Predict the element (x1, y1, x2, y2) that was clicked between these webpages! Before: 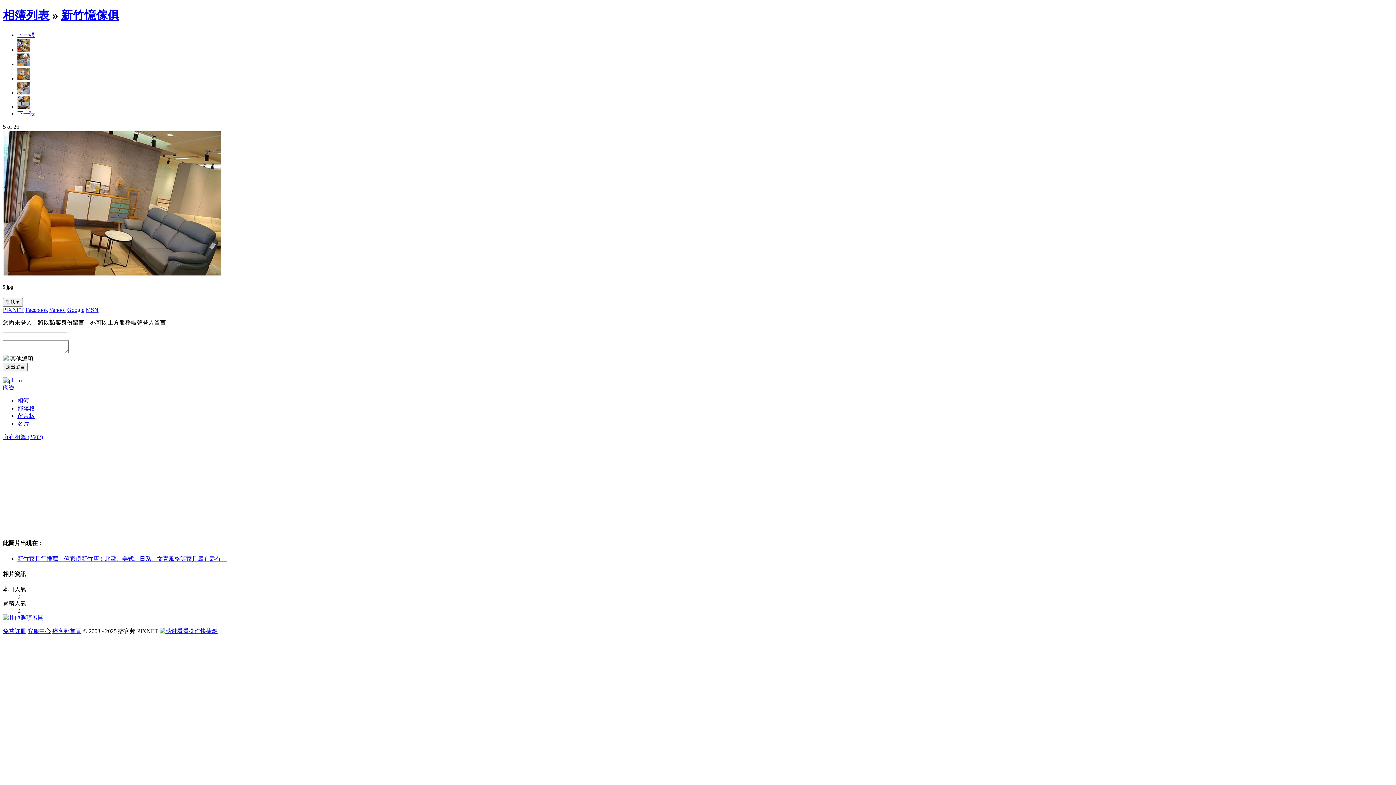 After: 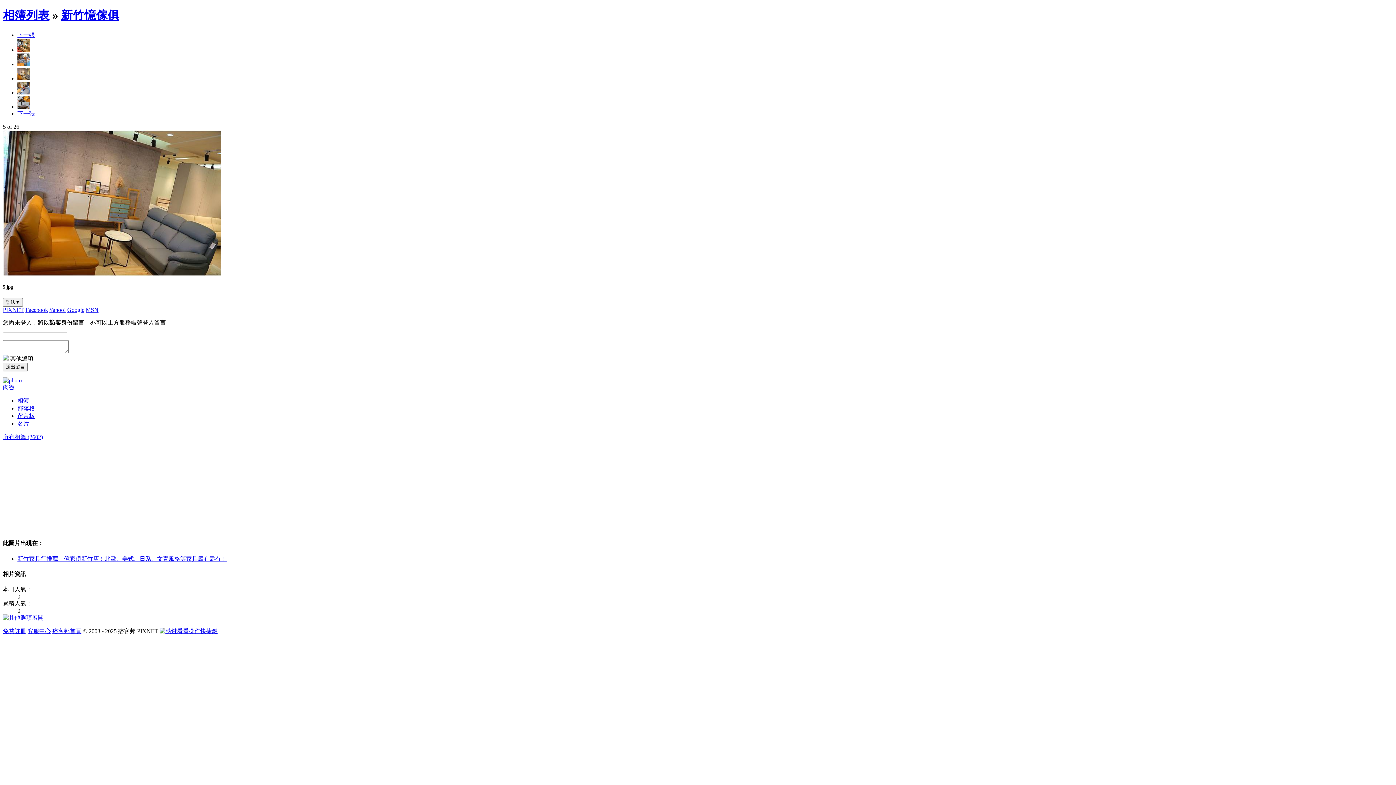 Action: label: Yahoo! bbox: (49, 306, 65, 313)